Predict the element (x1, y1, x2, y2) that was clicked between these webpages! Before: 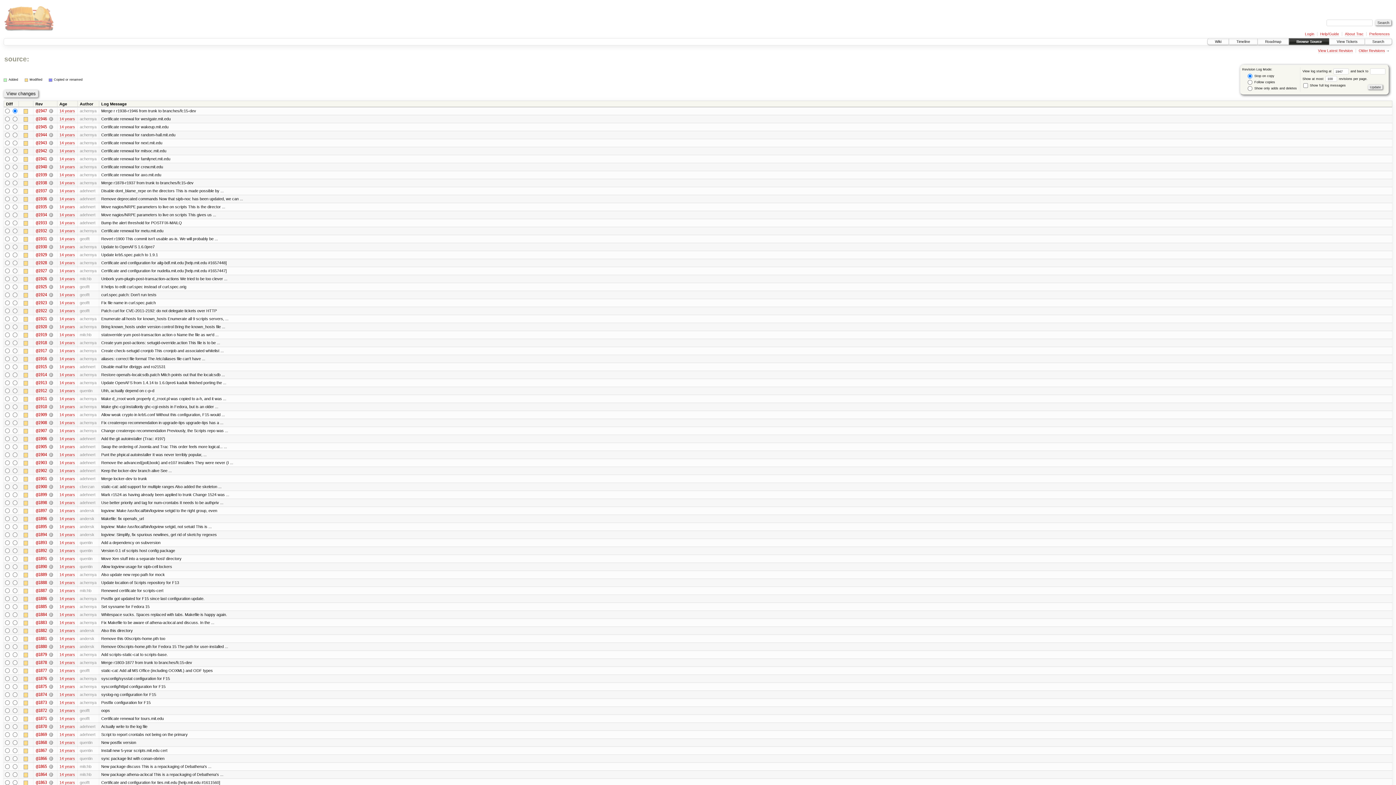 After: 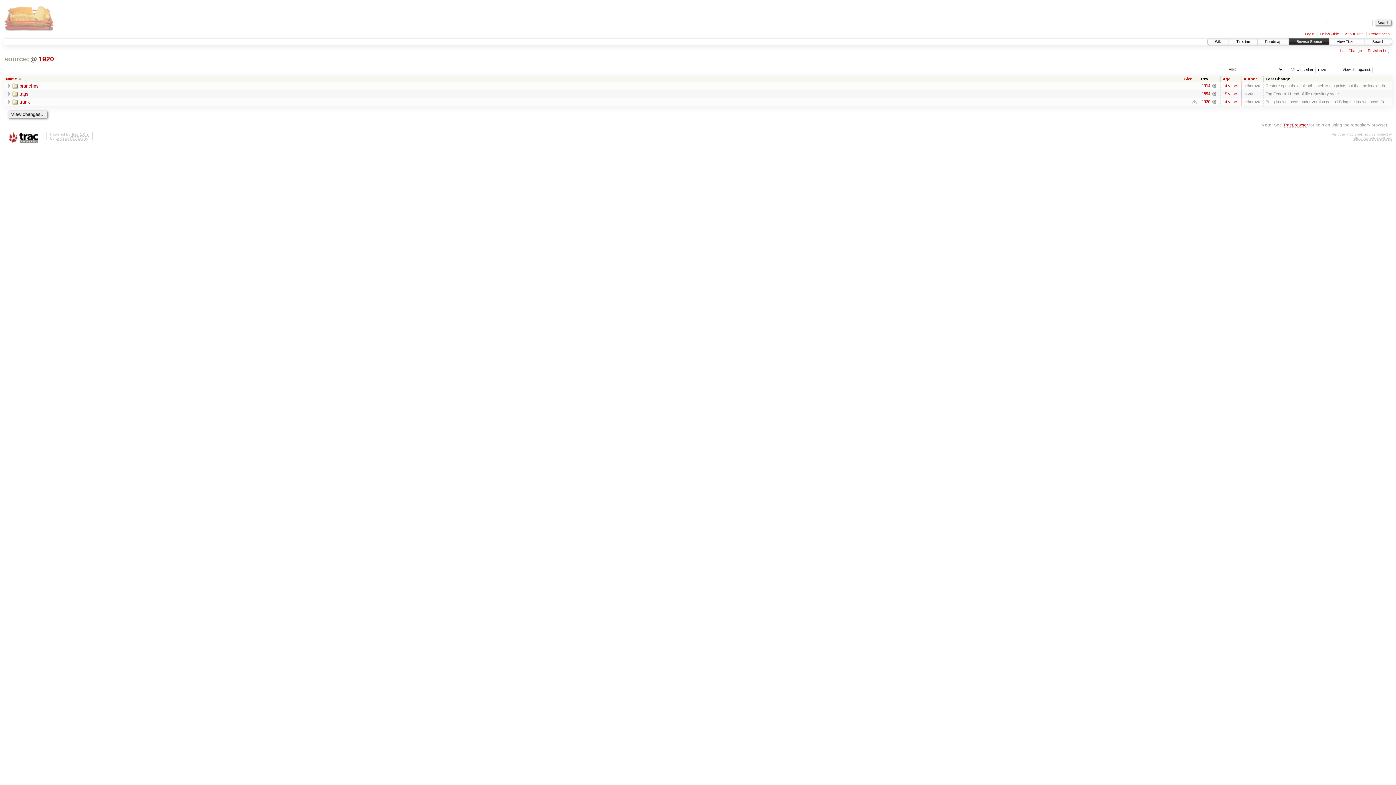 Action: bbox: (35, 324, 46, 329) label: @1920